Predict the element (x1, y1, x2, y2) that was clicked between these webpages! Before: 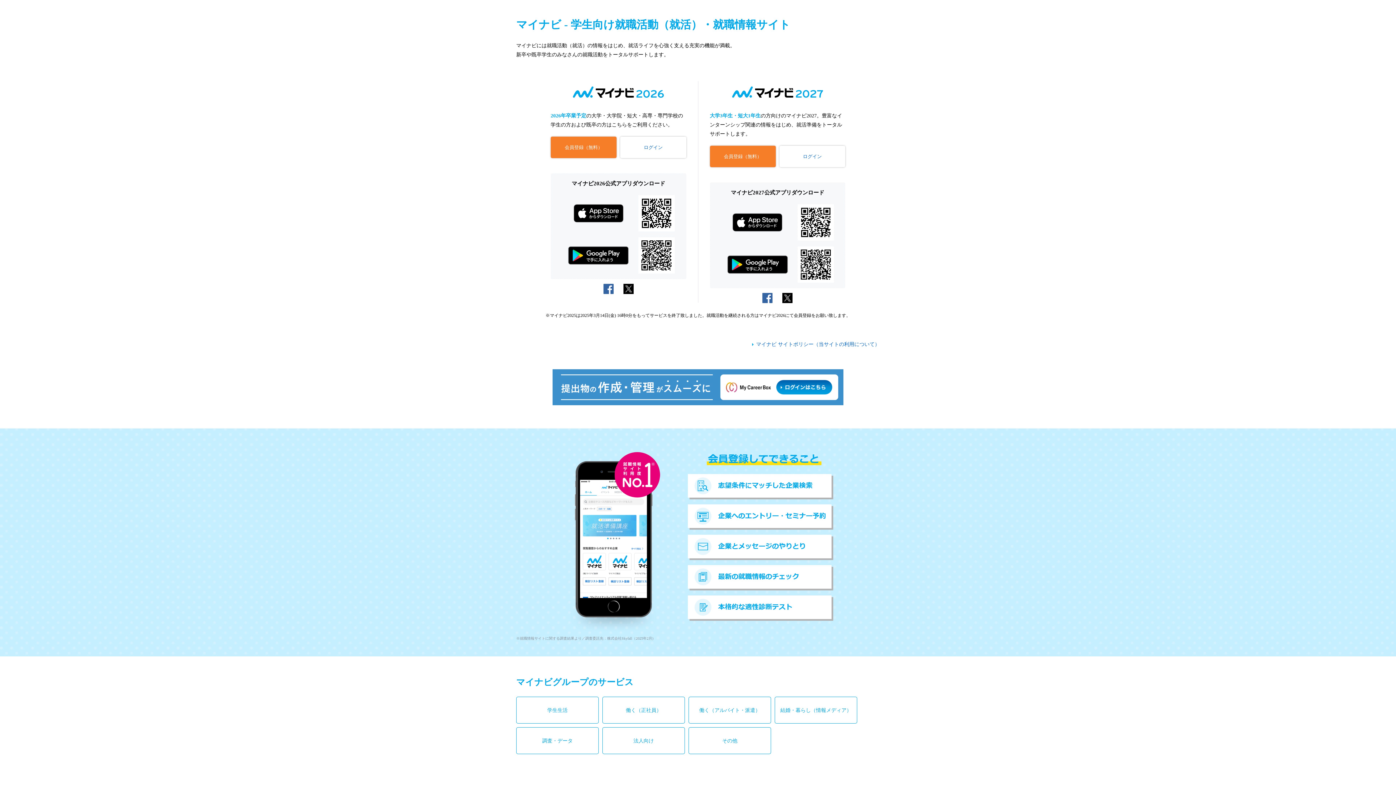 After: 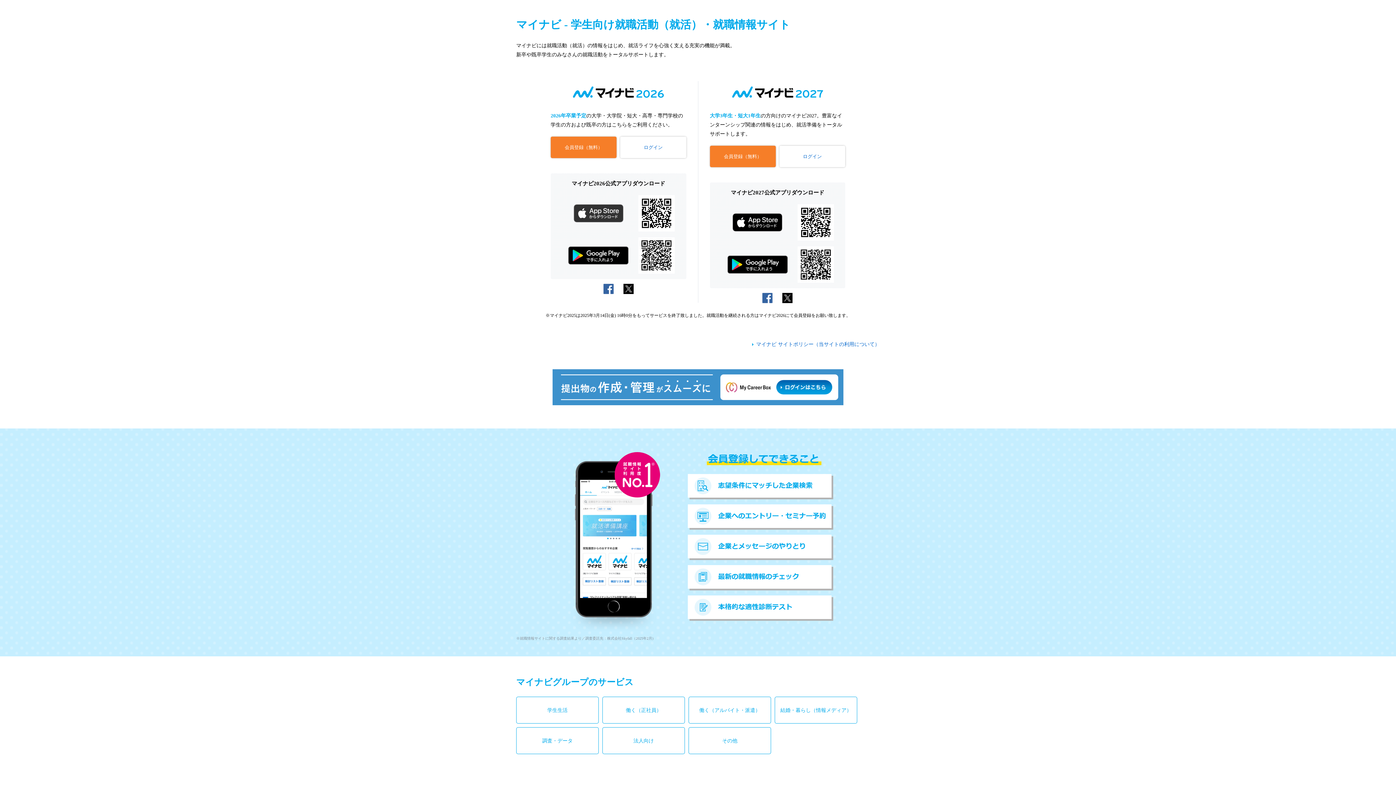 Action: bbox: (573, 206, 623, 211)